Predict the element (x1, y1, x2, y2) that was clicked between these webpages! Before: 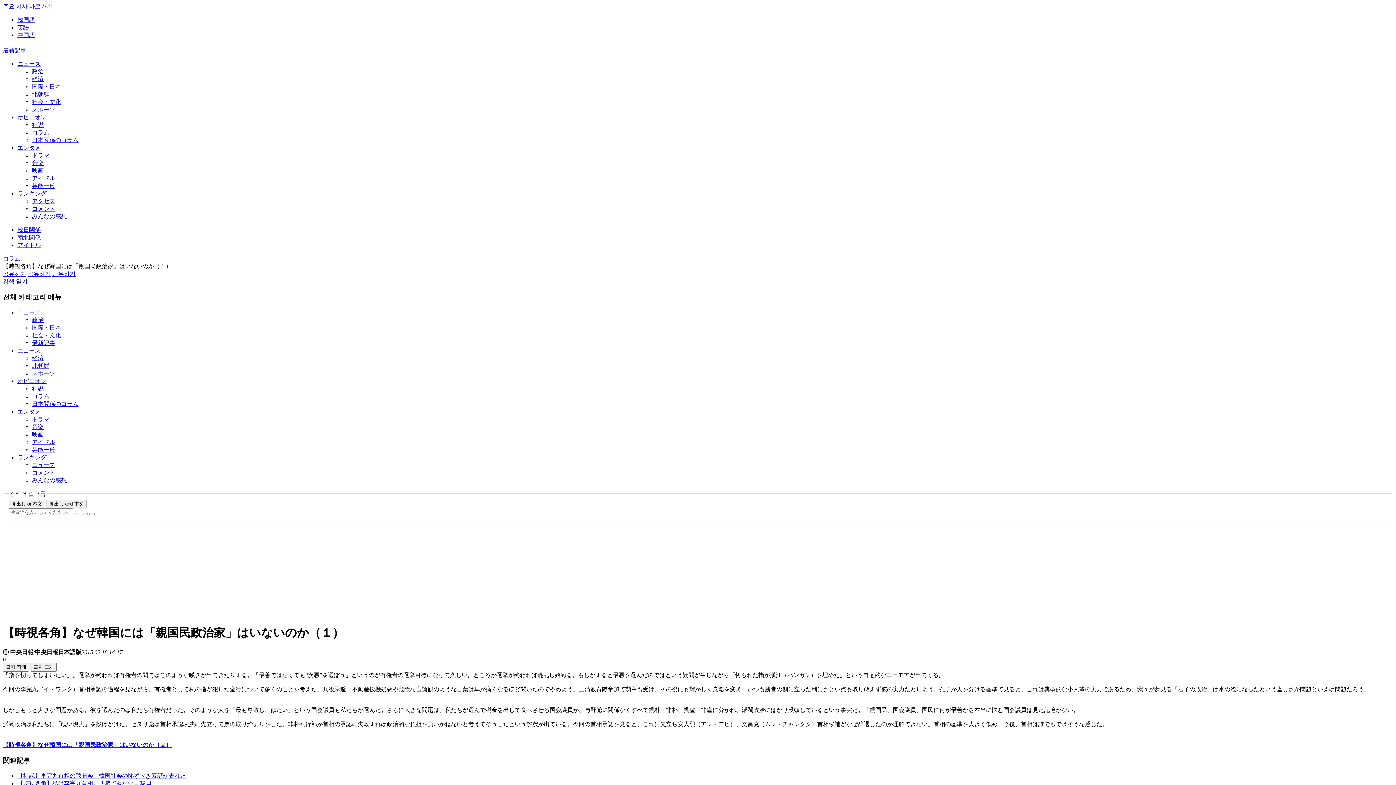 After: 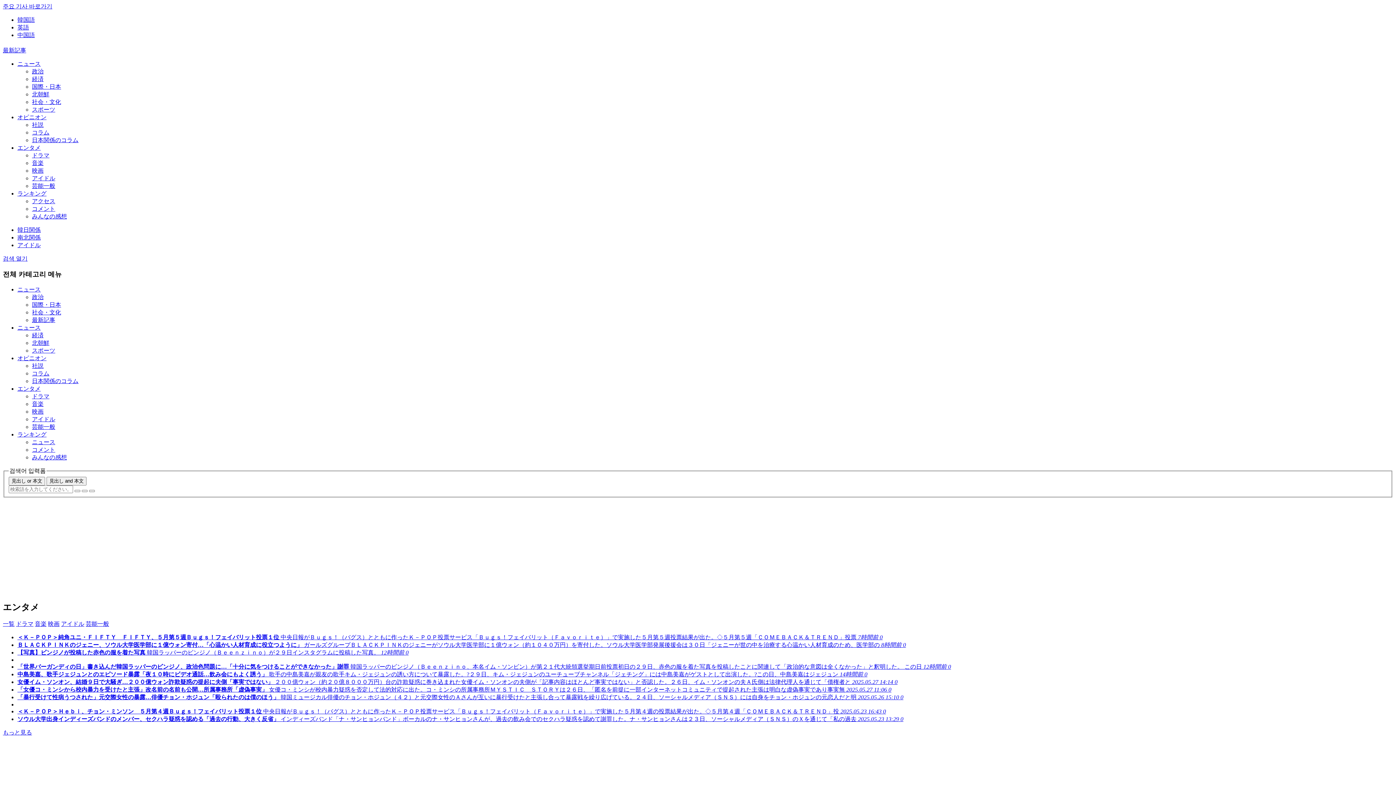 Action: label: 芸能一般 bbox: (32, 183, 55, 189)